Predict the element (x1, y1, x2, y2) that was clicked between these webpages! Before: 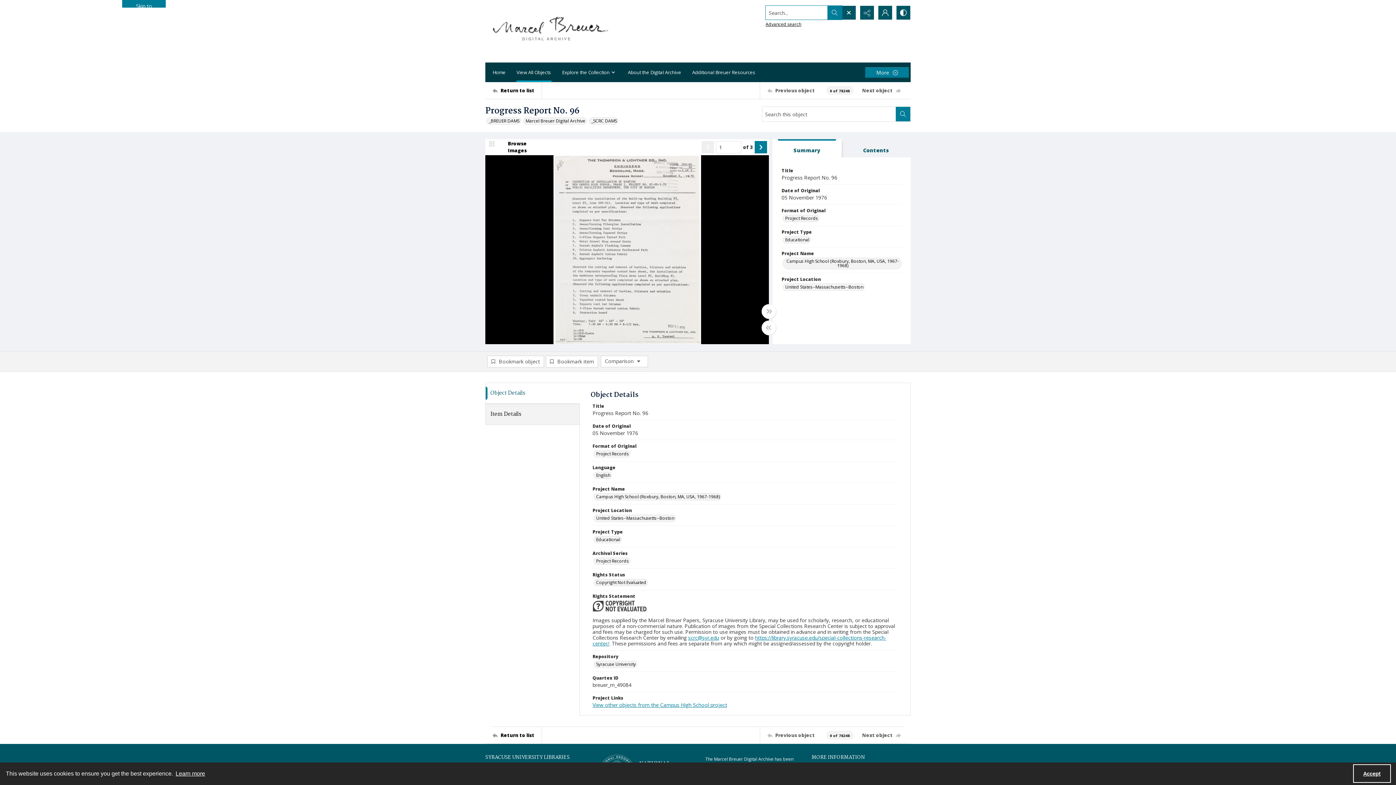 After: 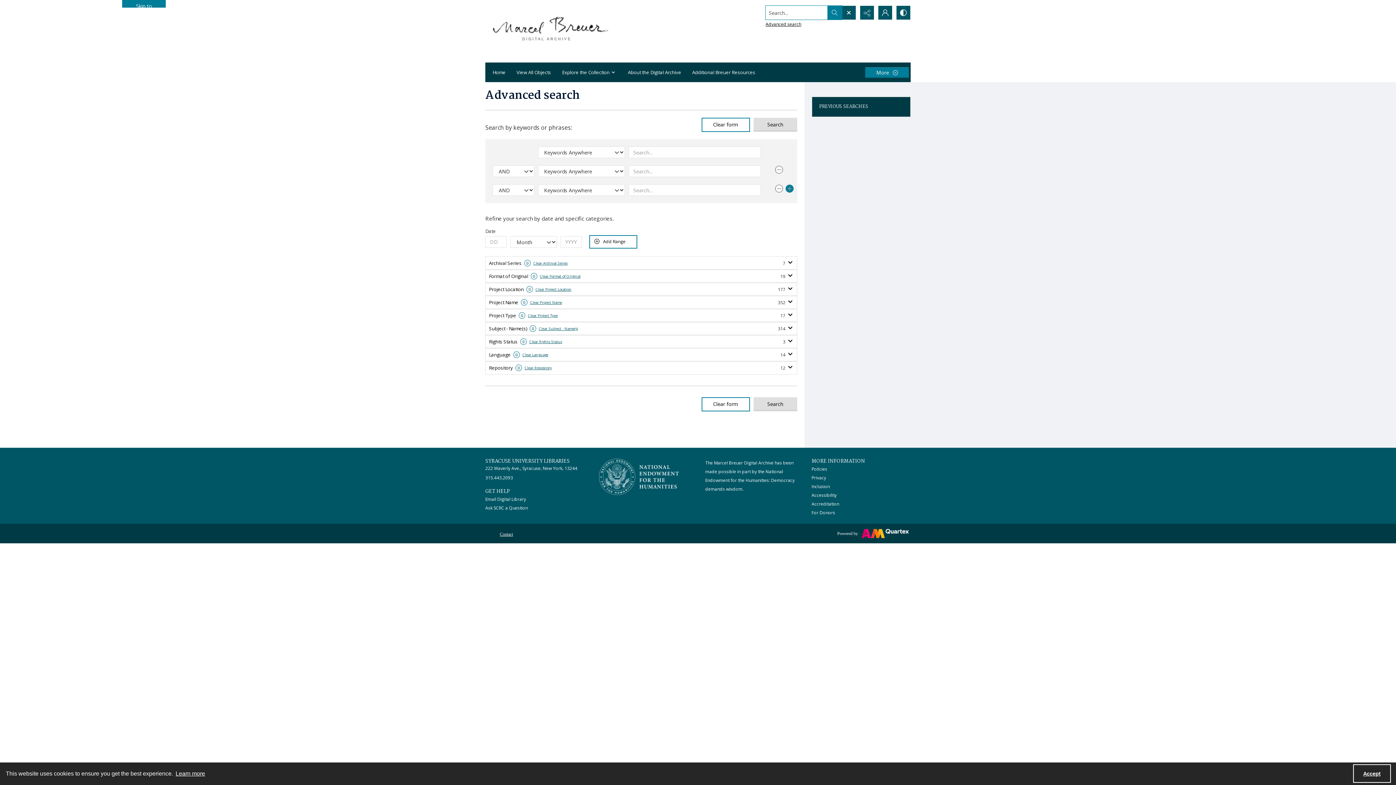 Action: bbox: (765, 21, 801, 27) label: Advanced search